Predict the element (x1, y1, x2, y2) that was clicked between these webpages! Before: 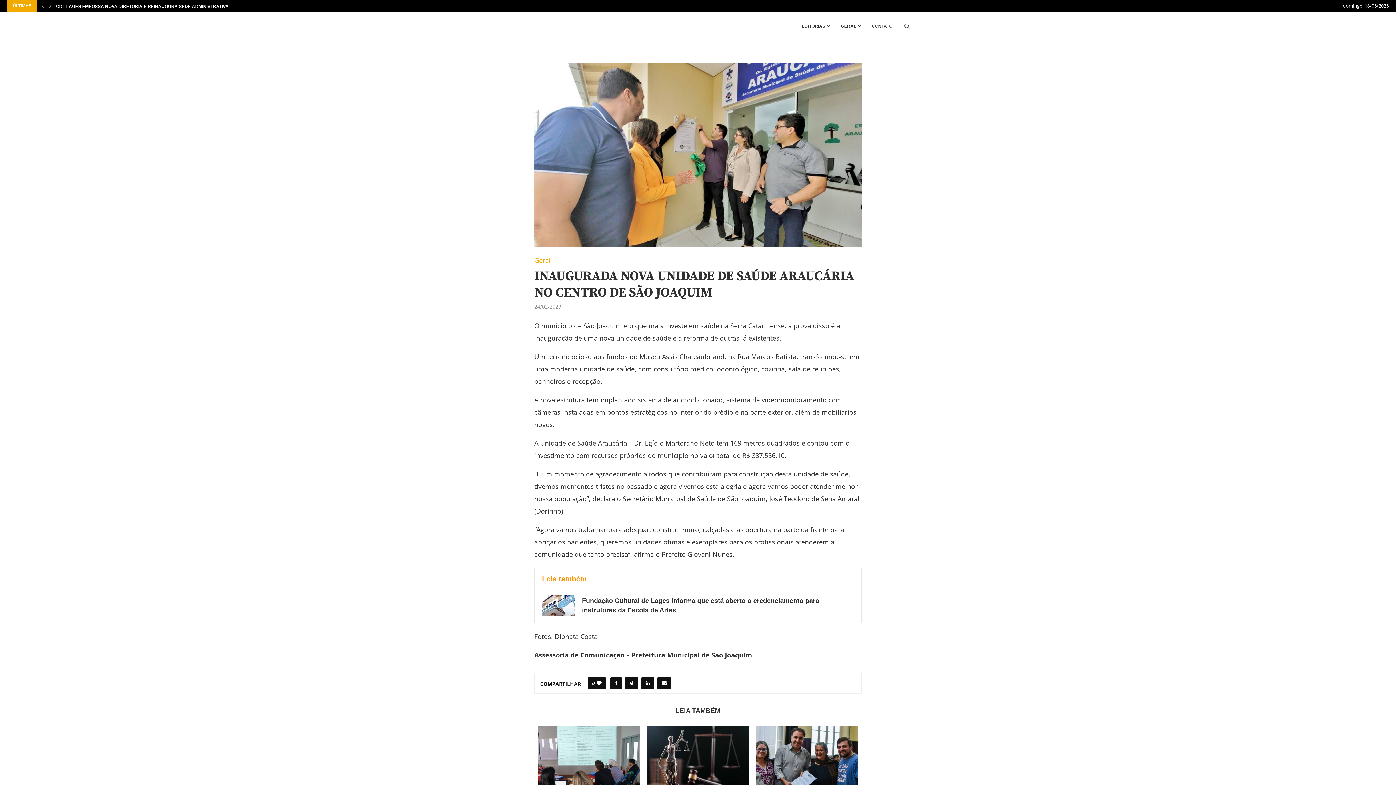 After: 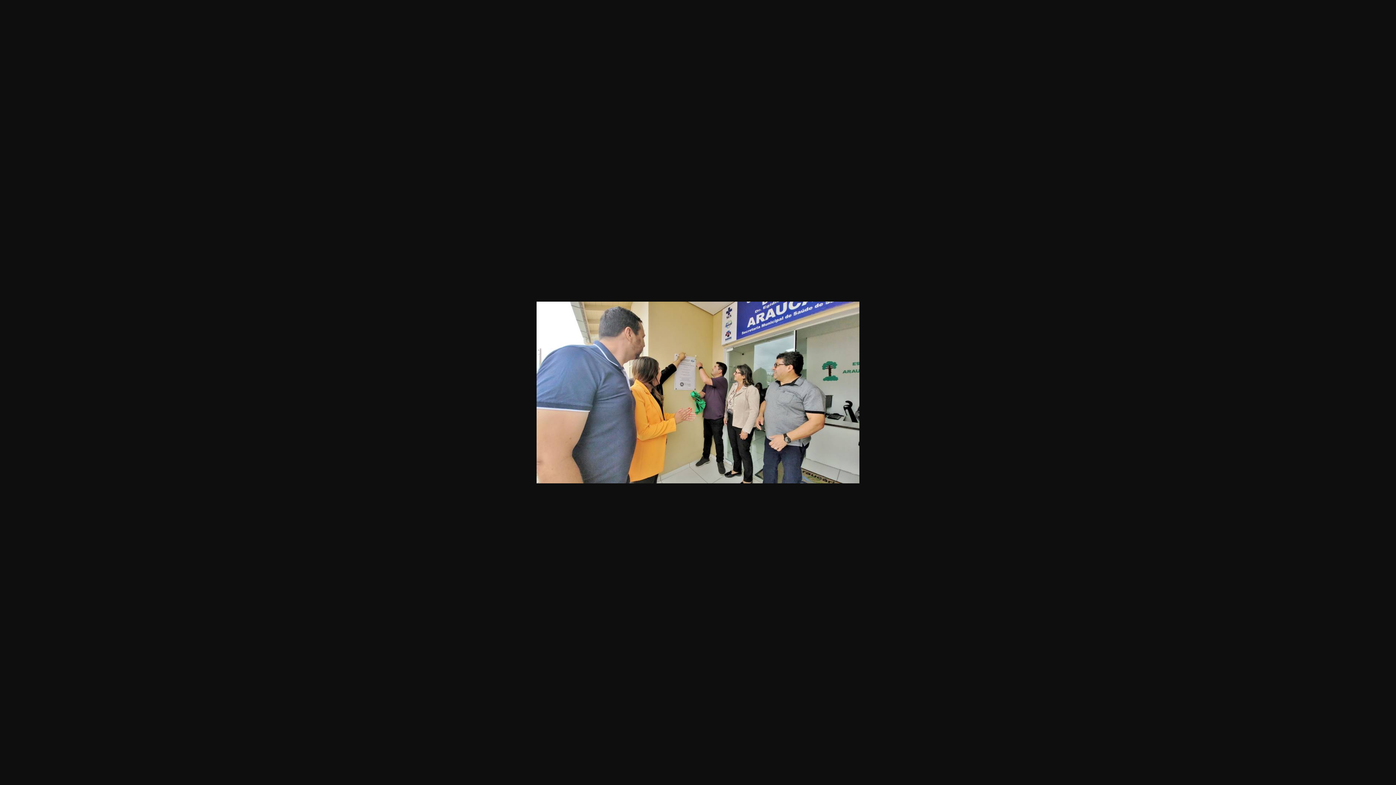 Action: bbox: (534, 62, 861, 247)